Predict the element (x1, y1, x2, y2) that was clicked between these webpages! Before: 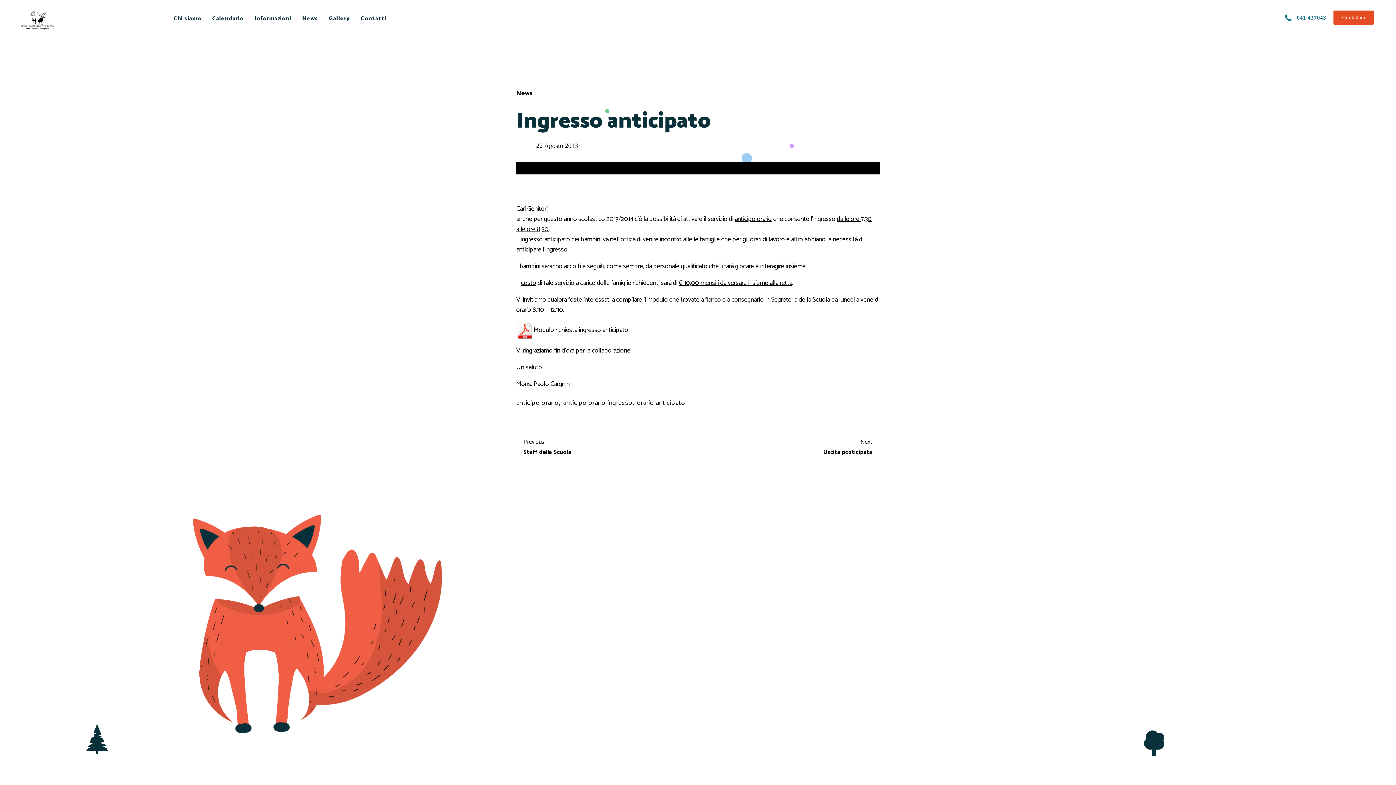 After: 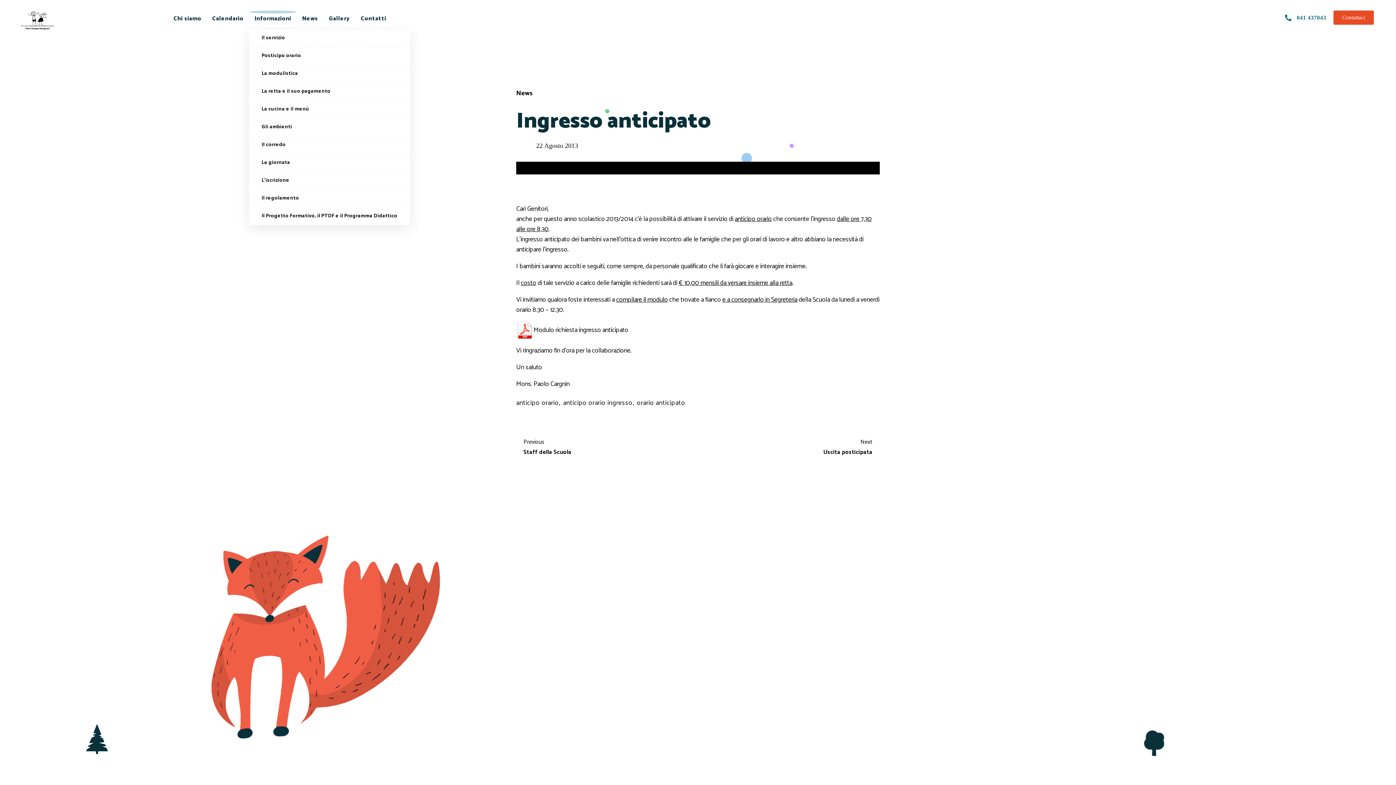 Action: bbox: (249, 10, 296, 27) label: Informazioni